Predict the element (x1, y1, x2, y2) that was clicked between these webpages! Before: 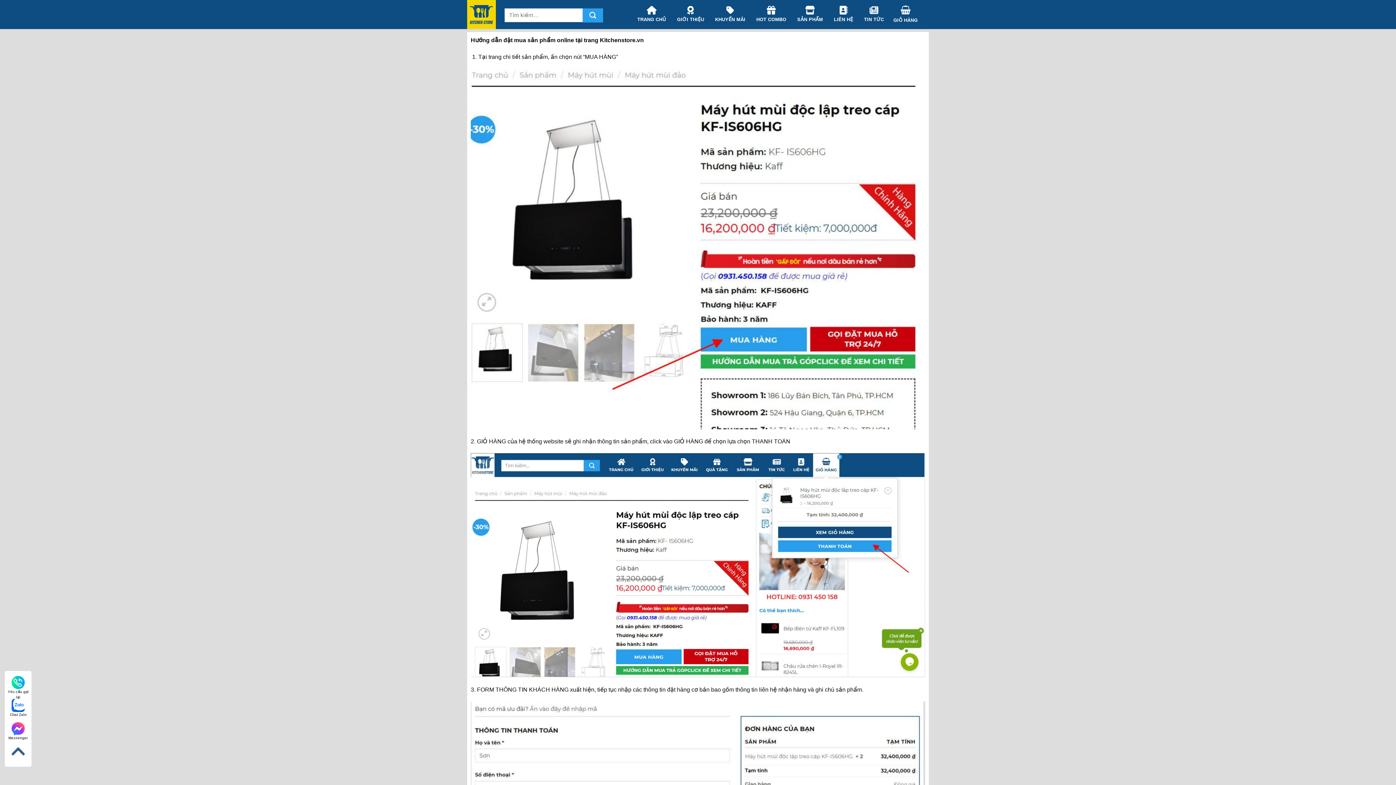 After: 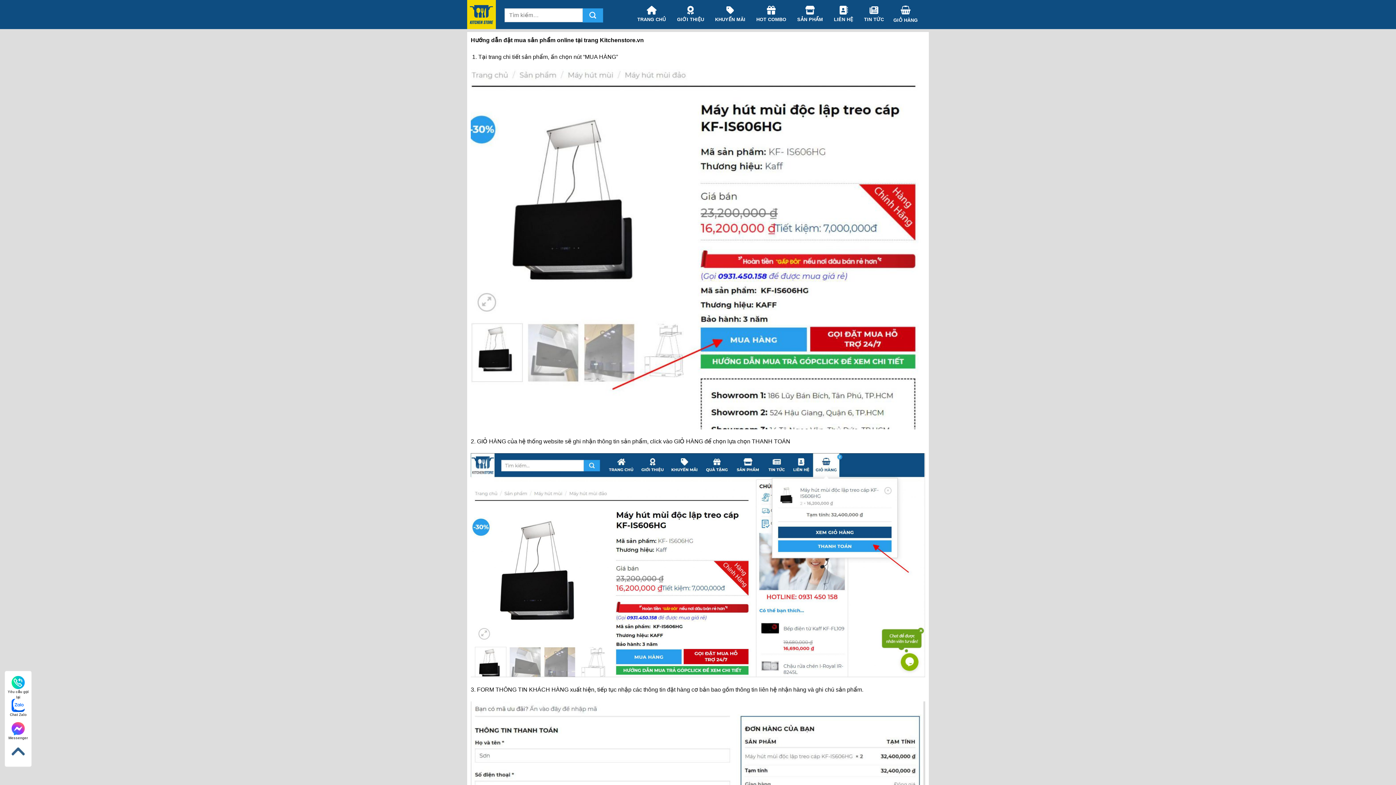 Action: bbox: (5, 721, 31, 741) label: Messenger